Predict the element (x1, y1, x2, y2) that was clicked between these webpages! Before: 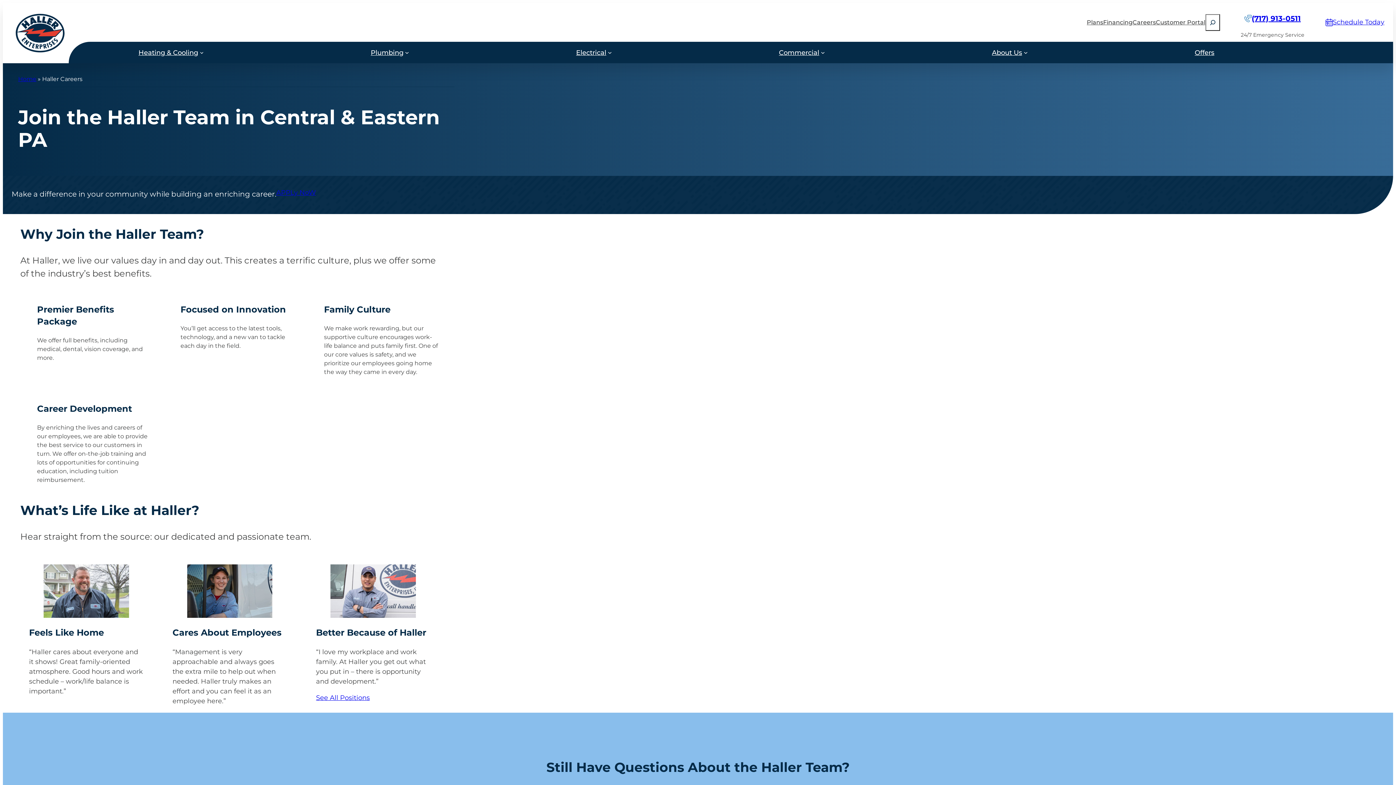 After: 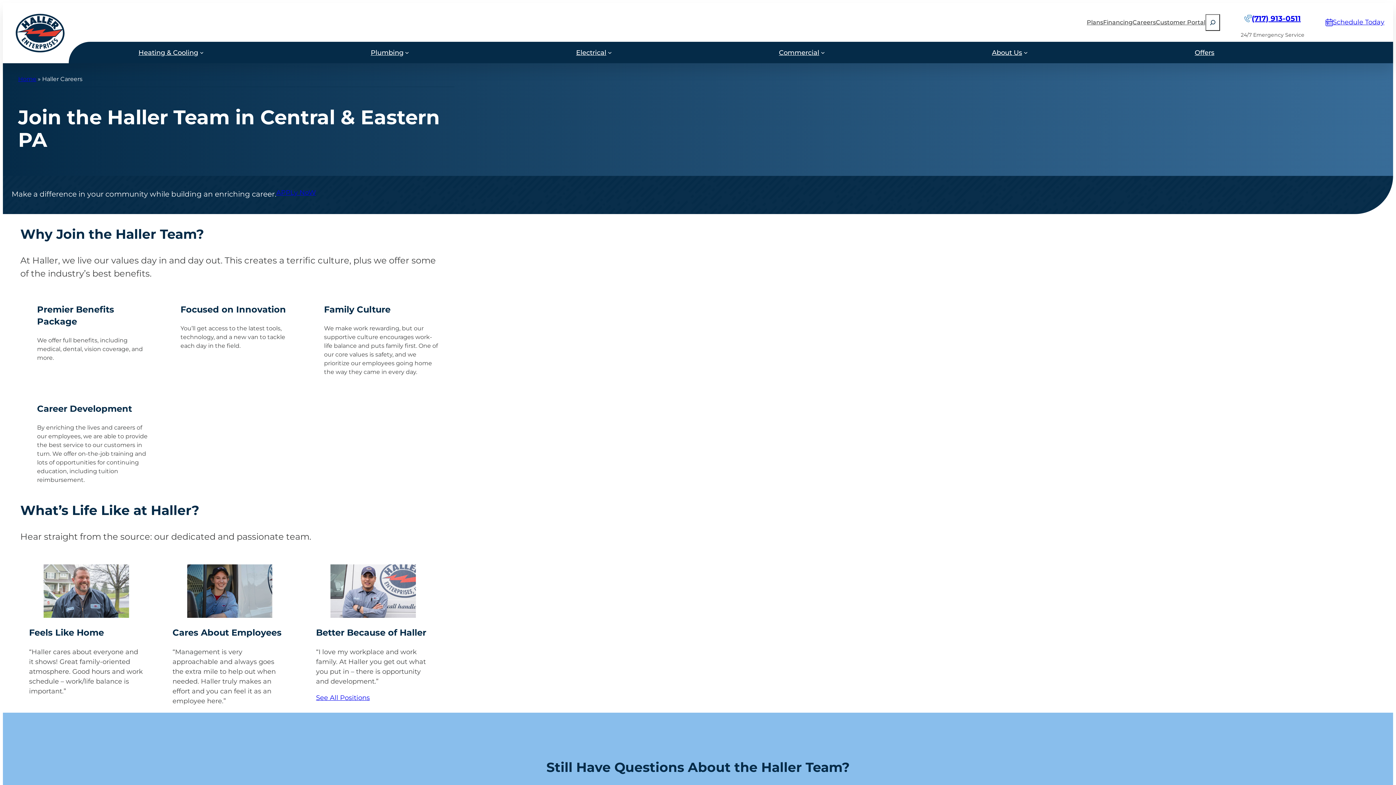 Action: bbox: (1132, 18, 1156, 26) label: Careers